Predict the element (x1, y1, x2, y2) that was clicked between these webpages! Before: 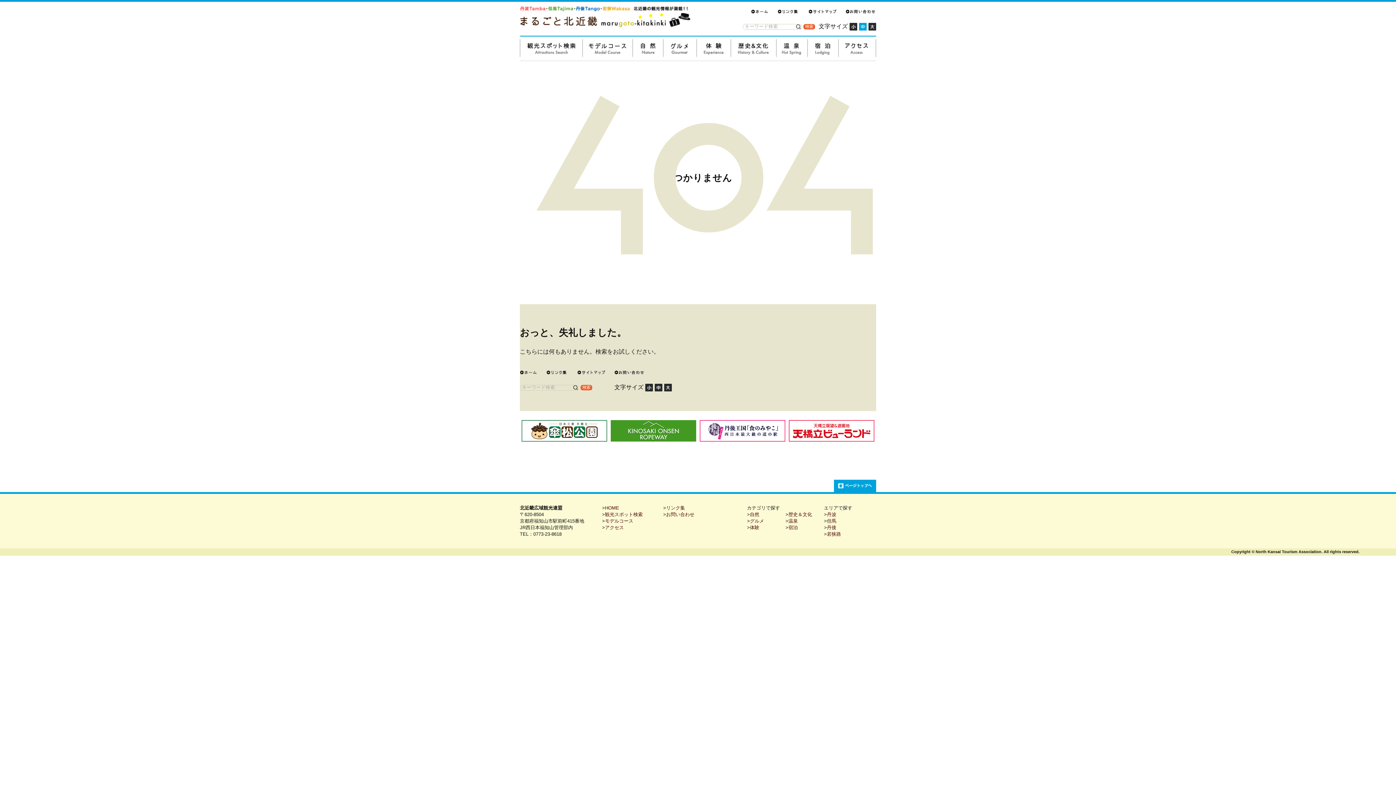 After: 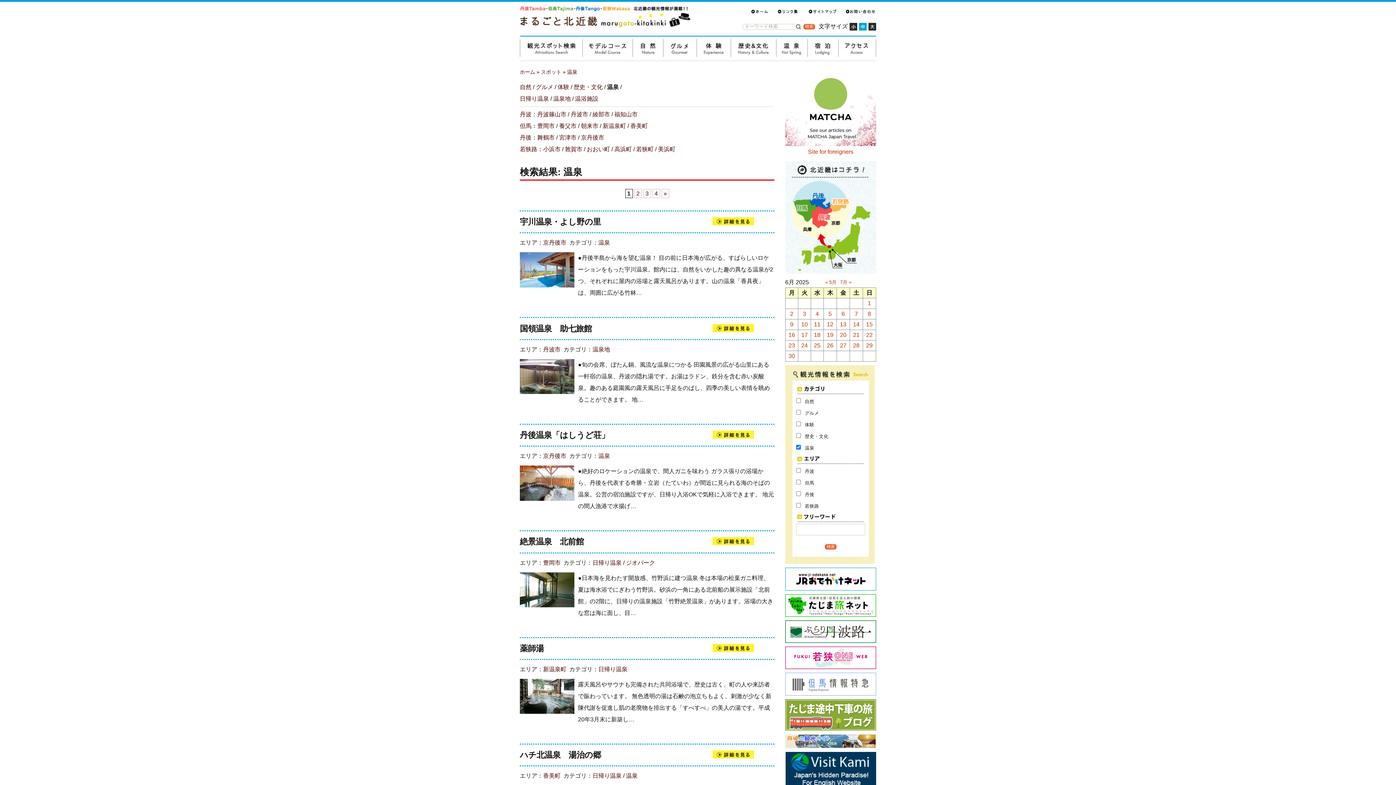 Action: bbox: (788, 518, 798, 523) label: 温泉